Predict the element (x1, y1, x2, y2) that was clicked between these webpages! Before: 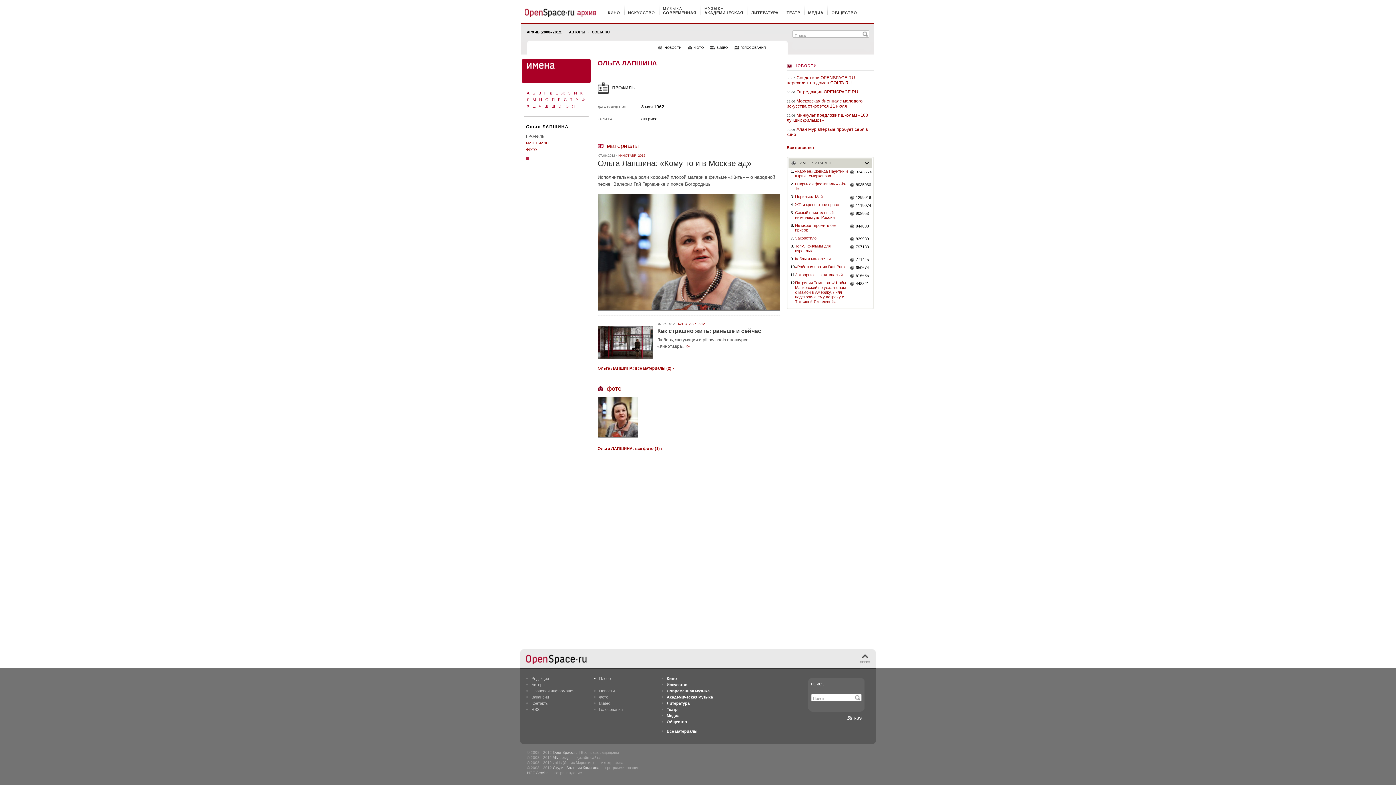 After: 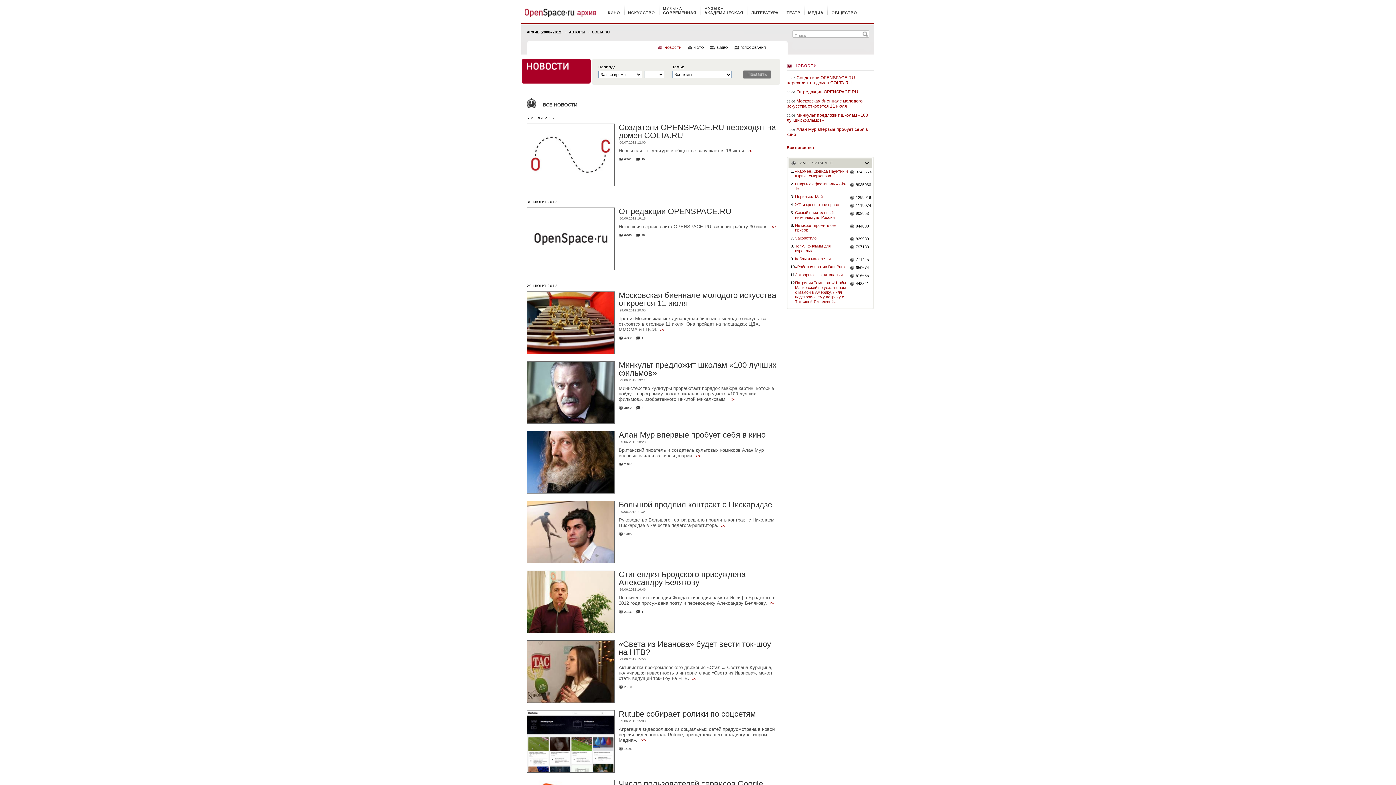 Action: label: НОВОСТИ bbox: (658, 45, 681, 49)